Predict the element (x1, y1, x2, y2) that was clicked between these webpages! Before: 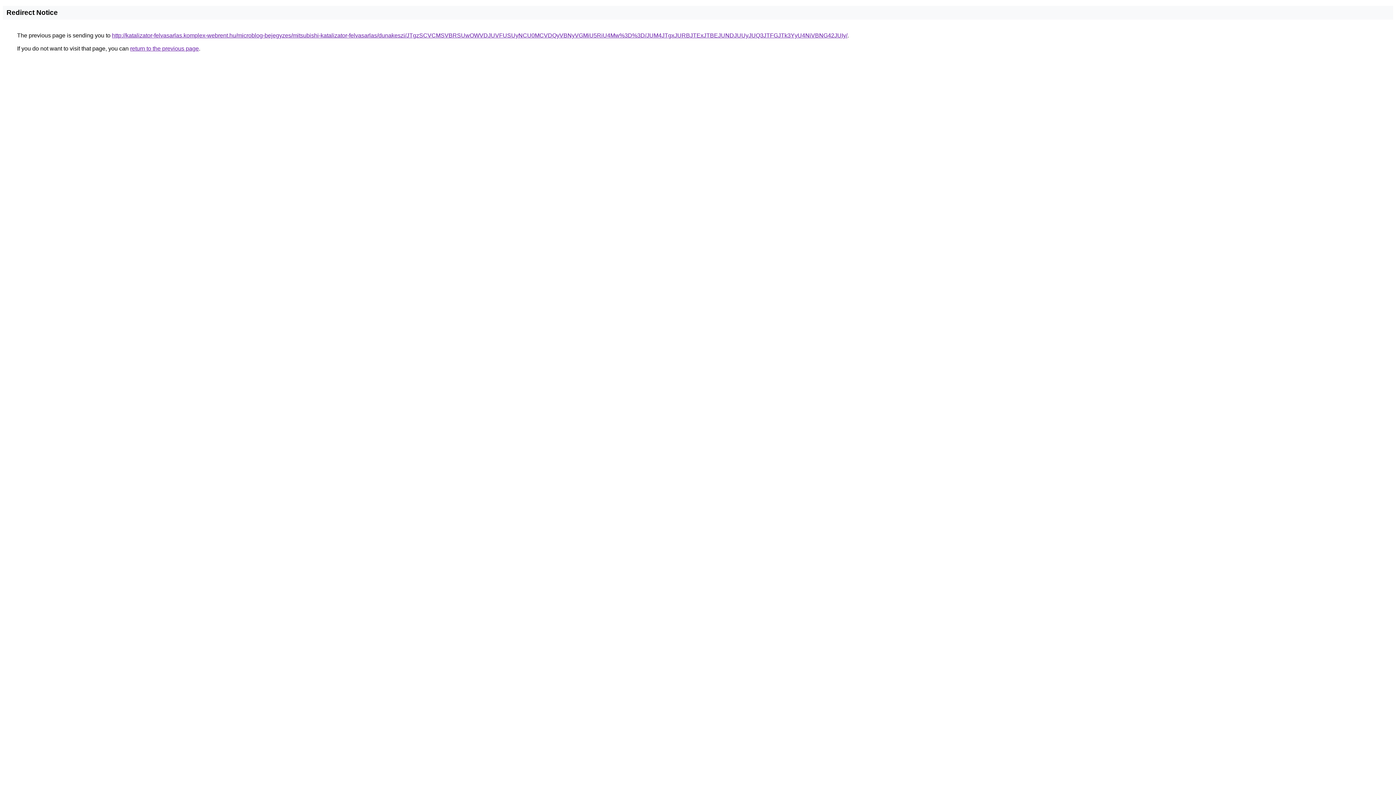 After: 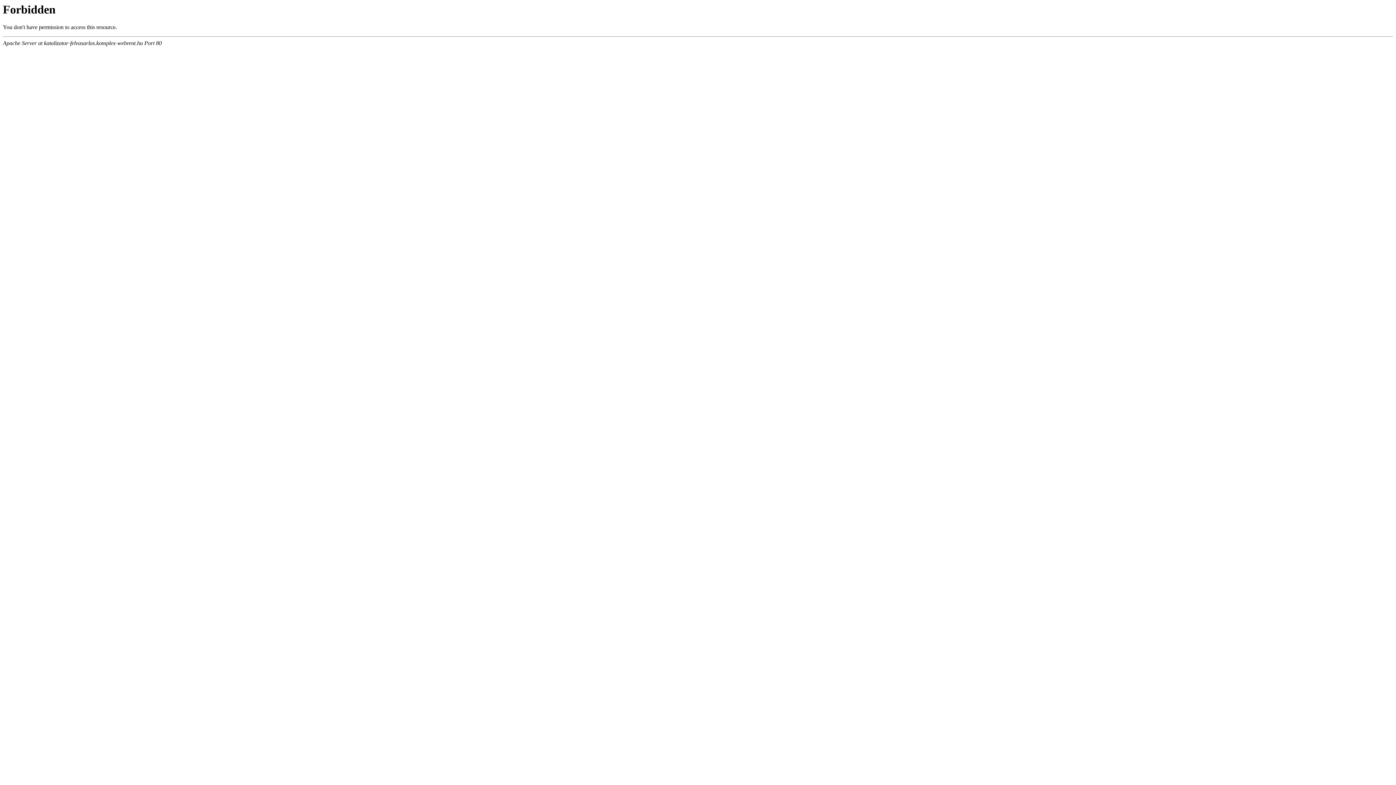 Action: bbox: (112, 32, 847, 38) label: http://katalizator-felvasarlas.komplex-webrent.hu/microblog-bejegyzes/mitsubishi-katalizator-felvasarlas/dunakeszi/JTgzSCVCMSVBRSUwOWVDJUVFUSUyNCU0MCVDQyVBNyVGMiU5RiU4Mw%3D%3D/JUM4JTgxJURBJTExJTBEJUNDJUUyJUQ3JTFGJTk3YyU4NiVBNG42JUIy/